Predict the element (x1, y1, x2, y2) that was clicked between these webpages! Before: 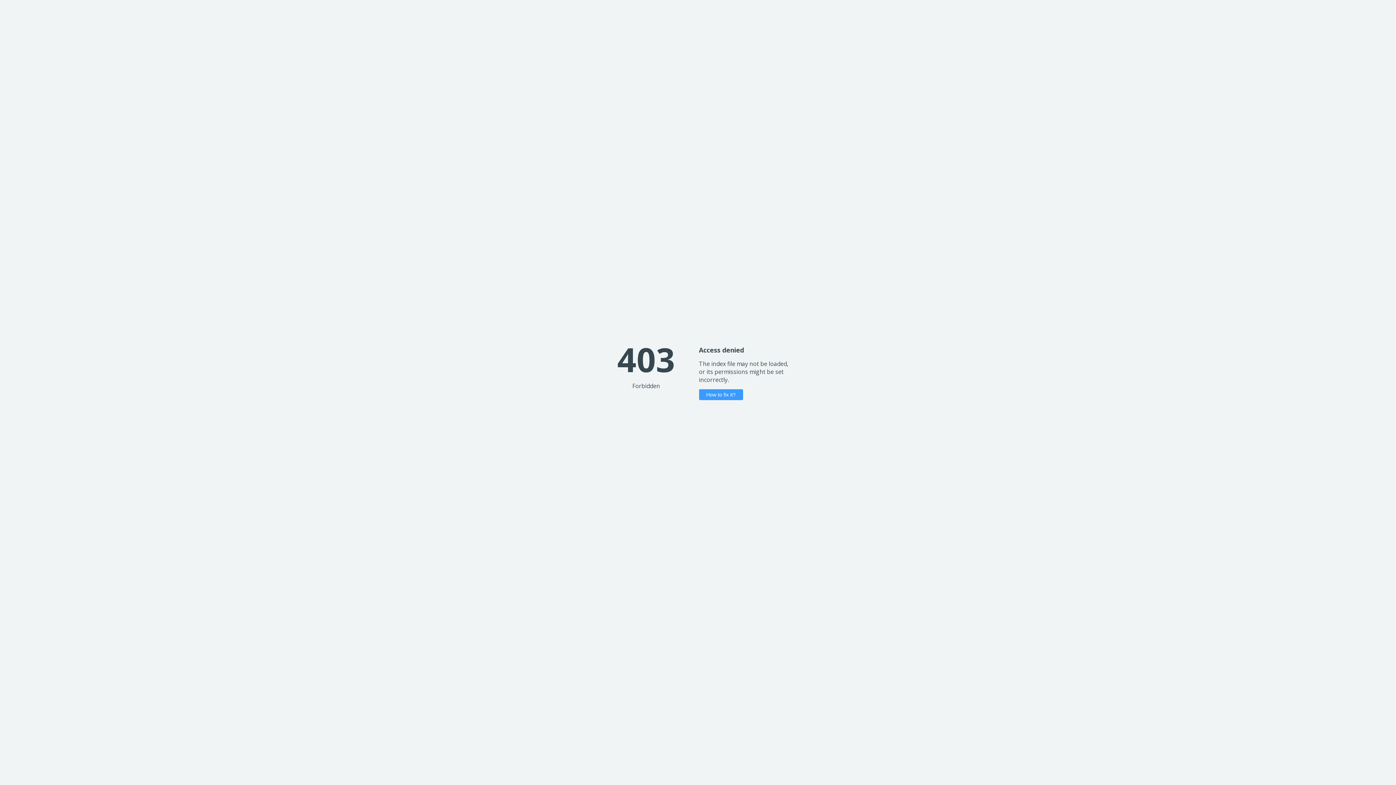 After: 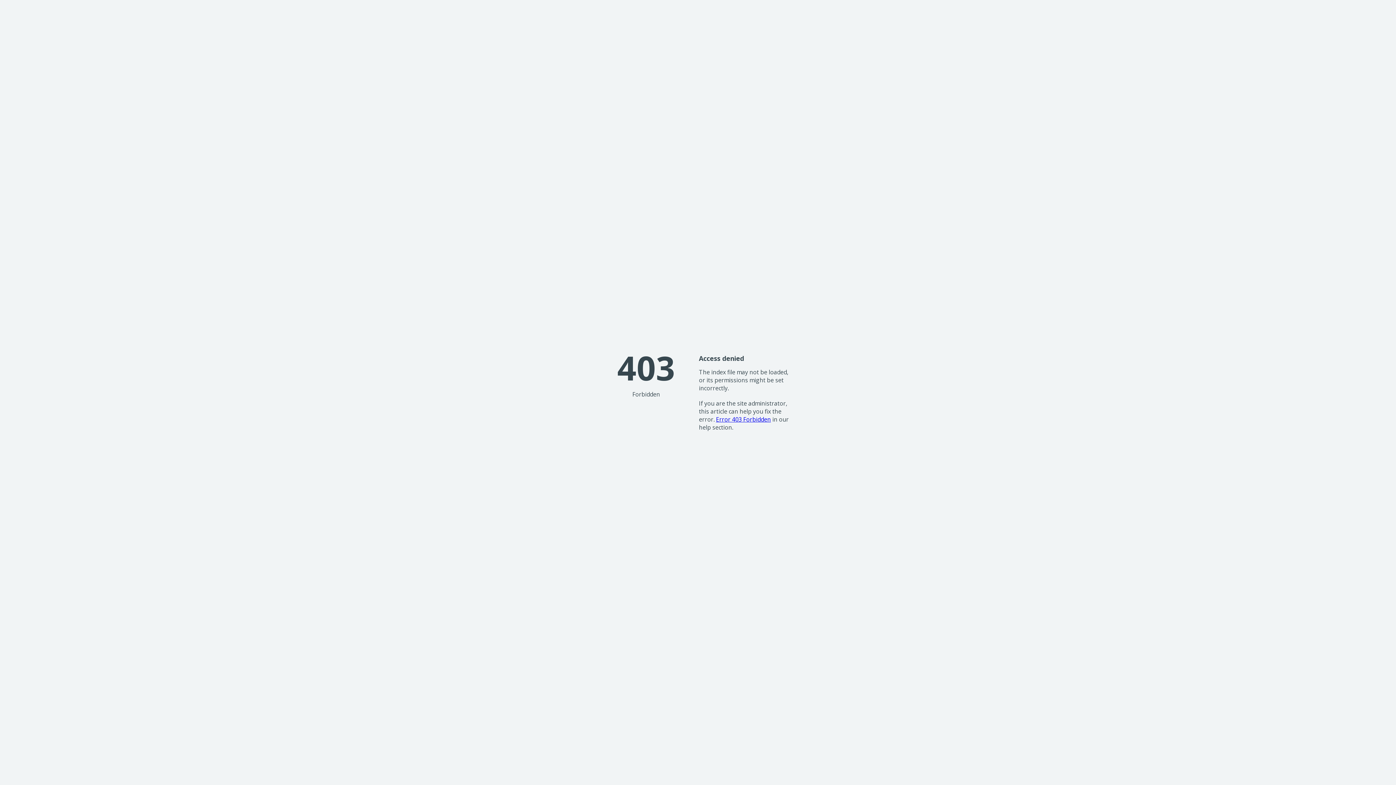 Action: bbox: (699, 389, 743, 400) label: How to fix it?